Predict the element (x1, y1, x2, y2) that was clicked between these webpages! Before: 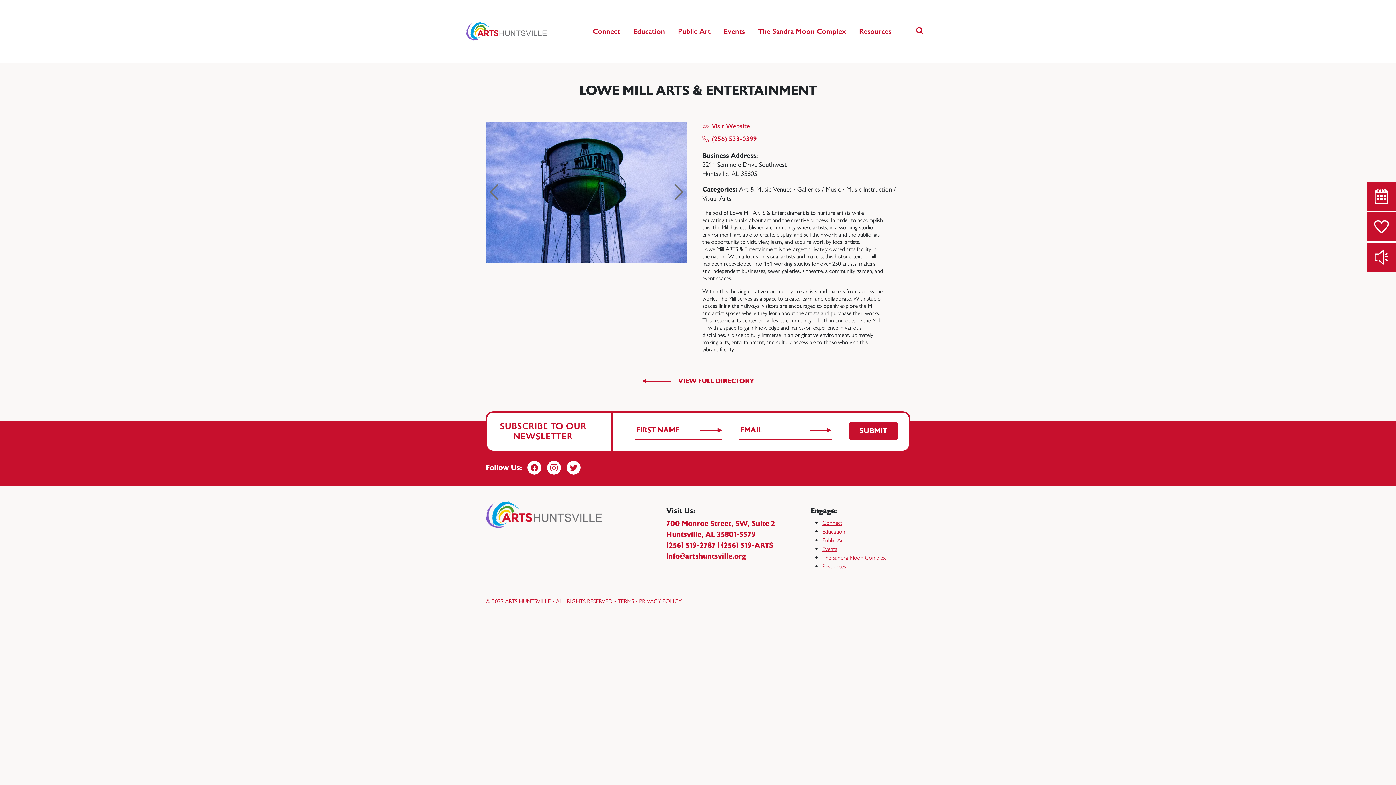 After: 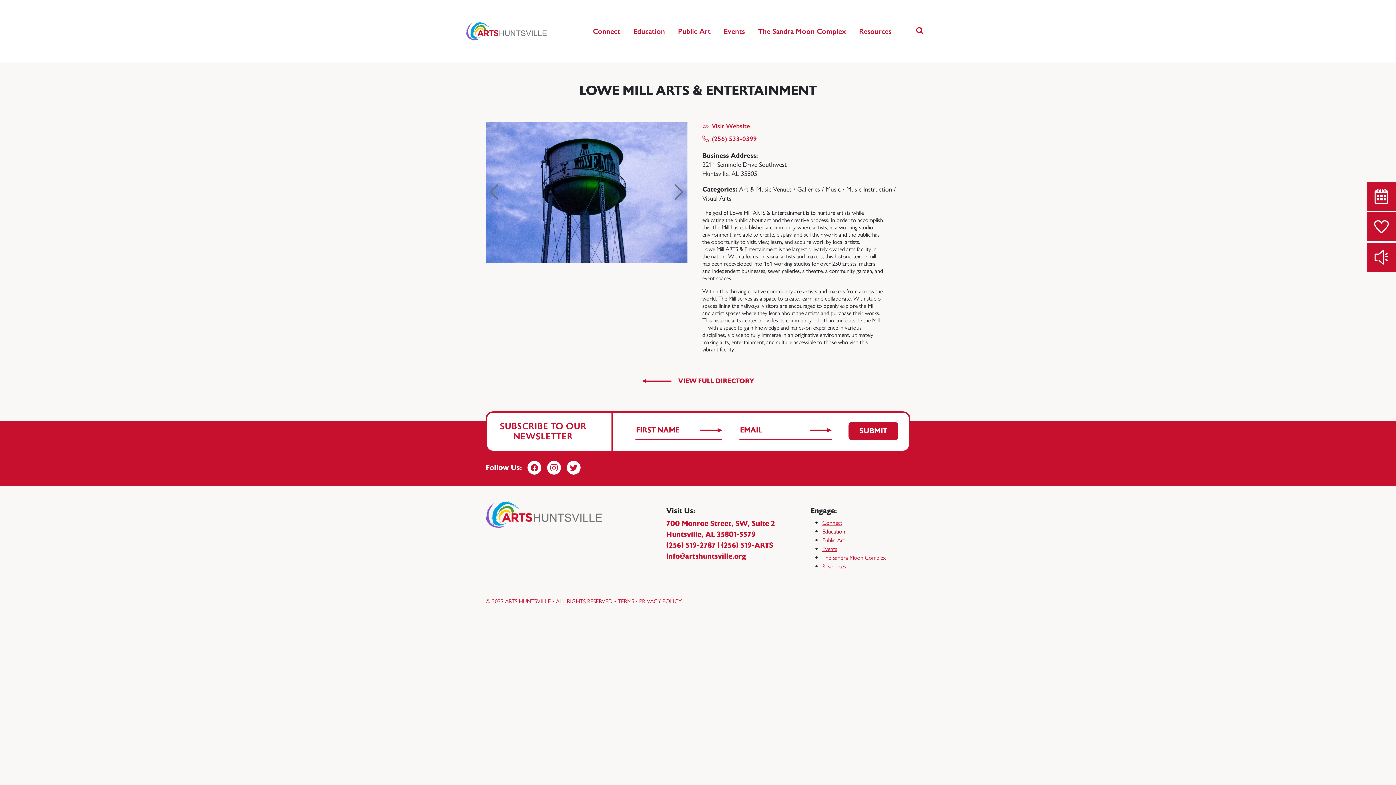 Action: bbox: (822, 527, 845, 535) label: Education